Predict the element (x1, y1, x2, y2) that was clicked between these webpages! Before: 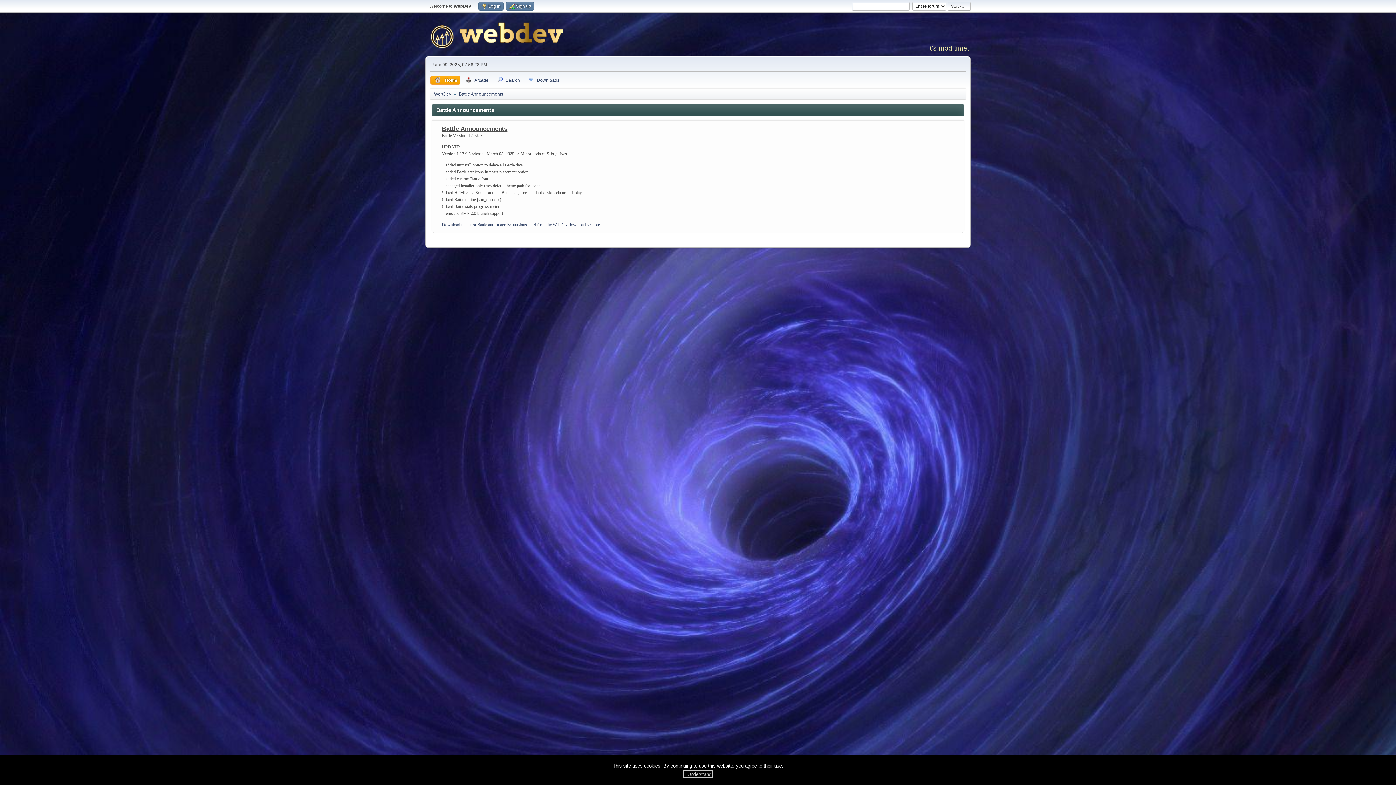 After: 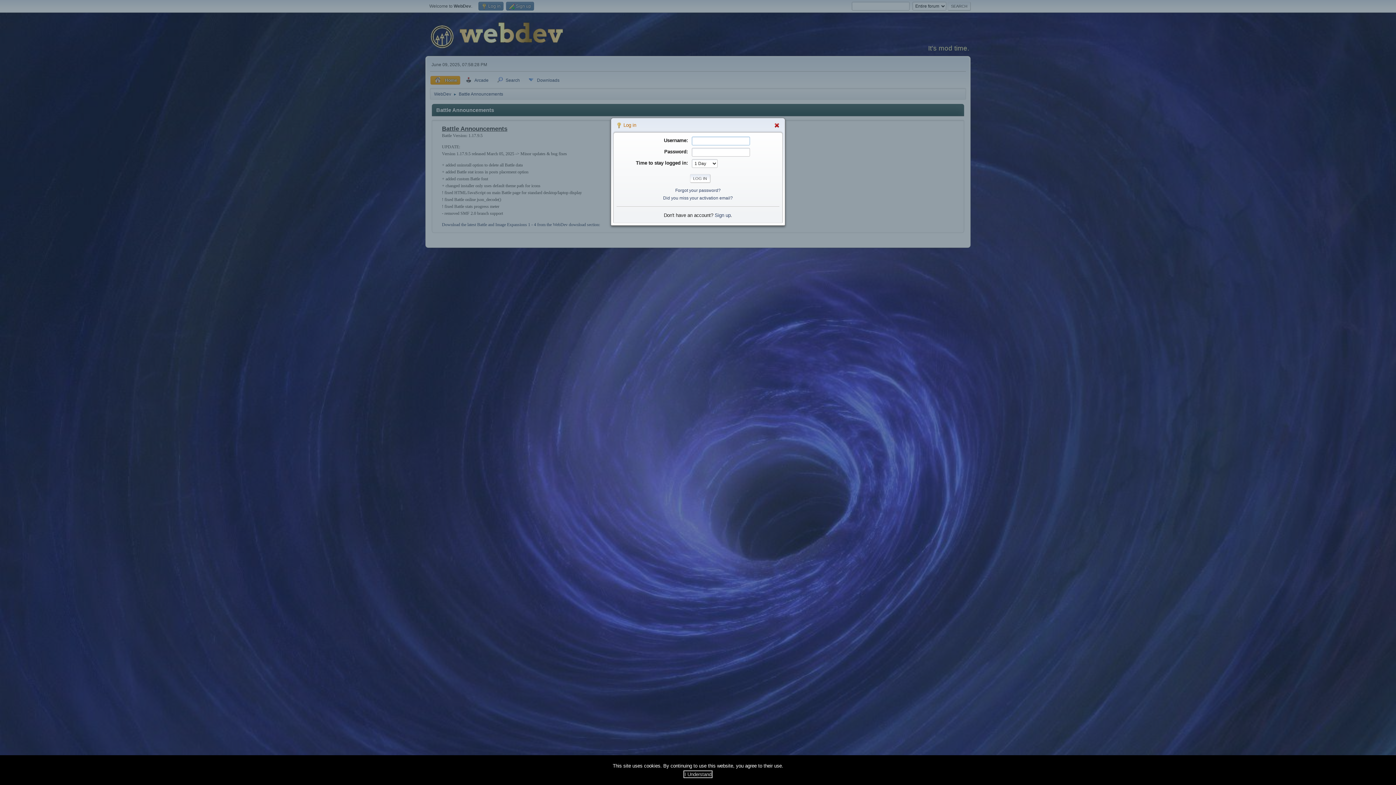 Action: bbox: (478, 1, 503, 10) label:  Log in